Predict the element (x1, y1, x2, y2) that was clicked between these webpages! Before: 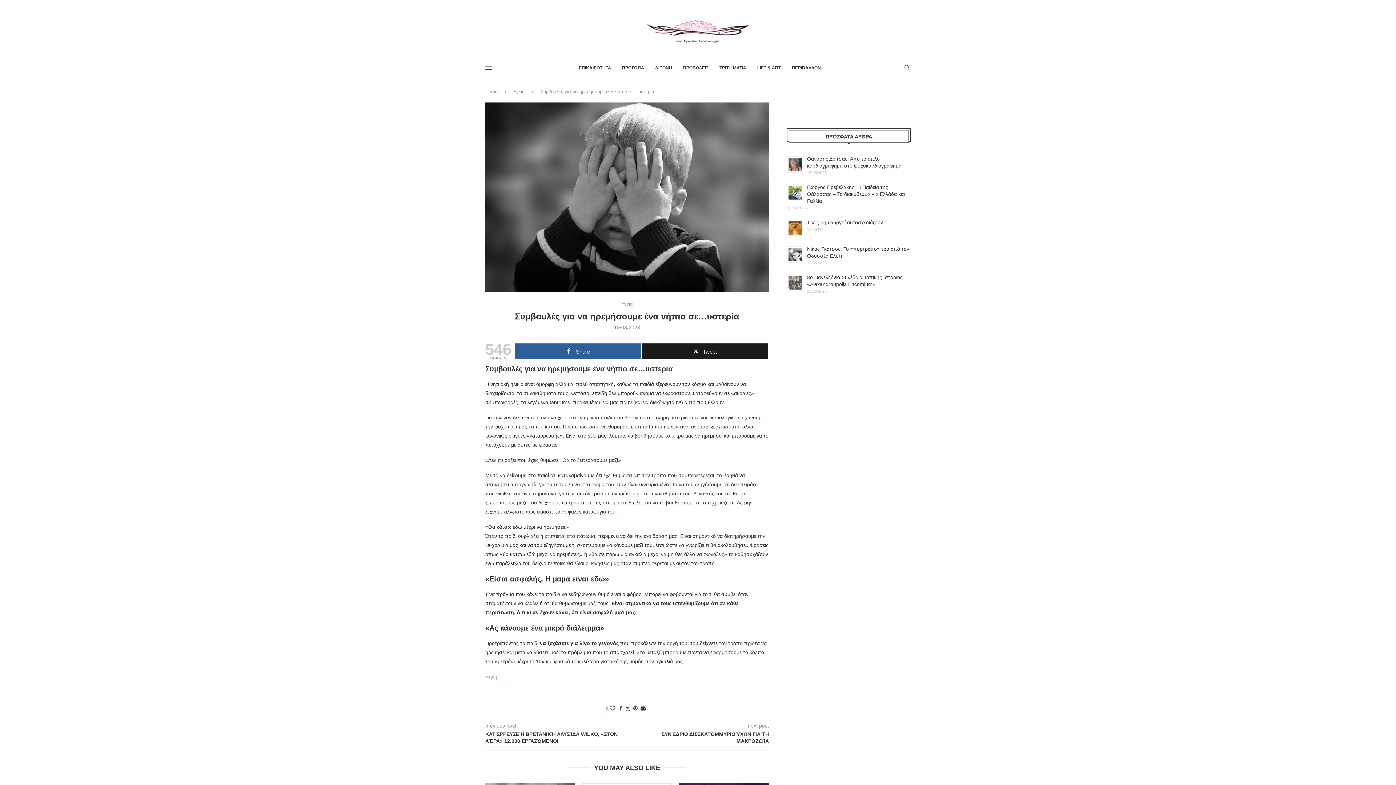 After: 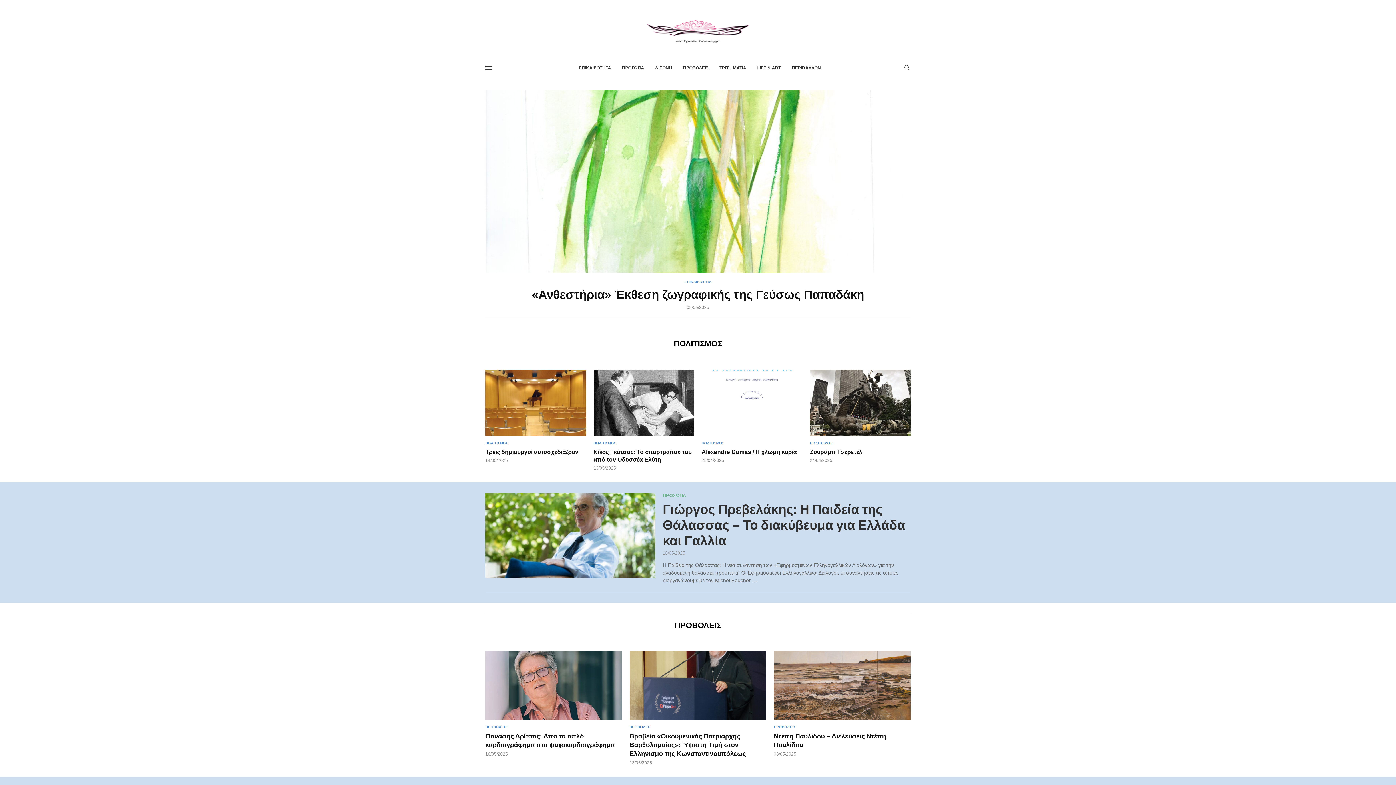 Action: bbox: (647, 10, 749, 16)